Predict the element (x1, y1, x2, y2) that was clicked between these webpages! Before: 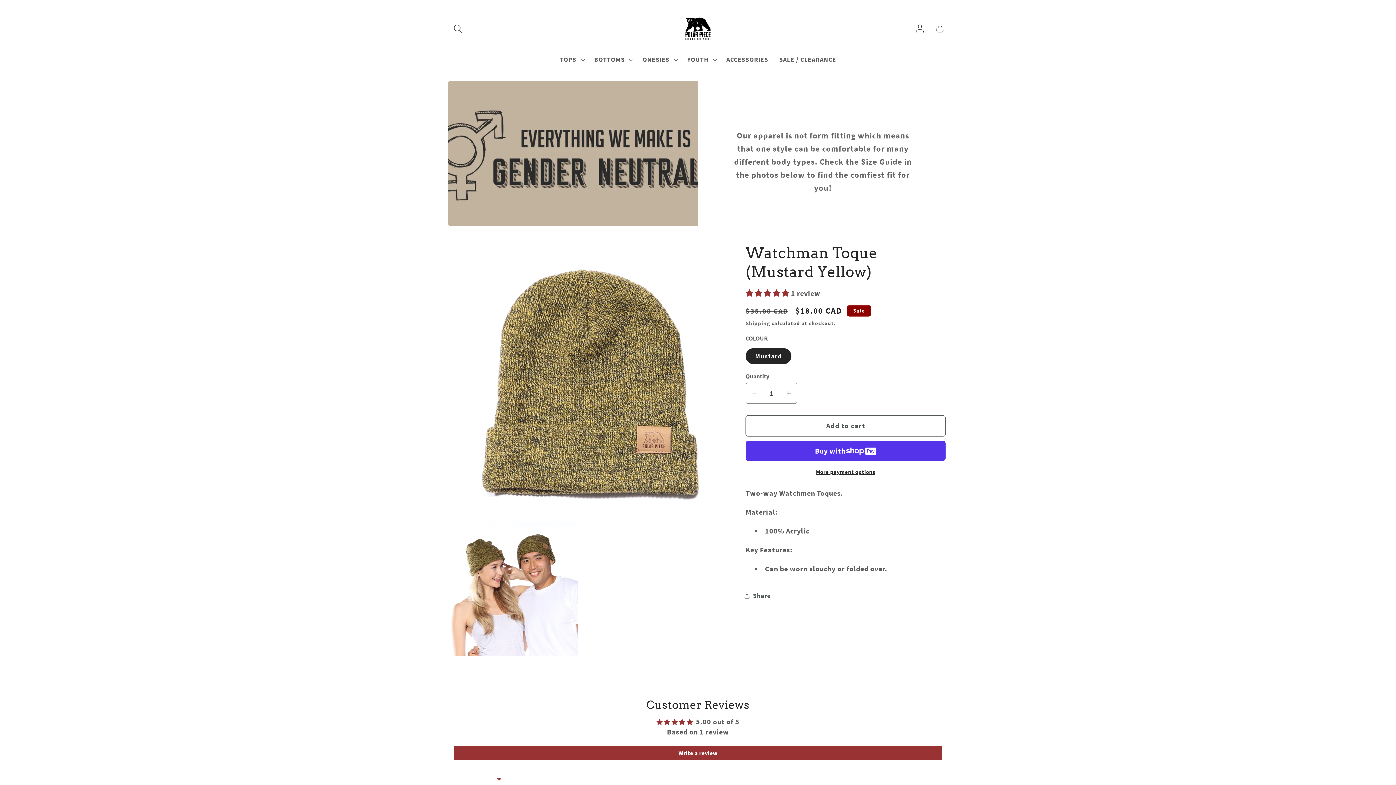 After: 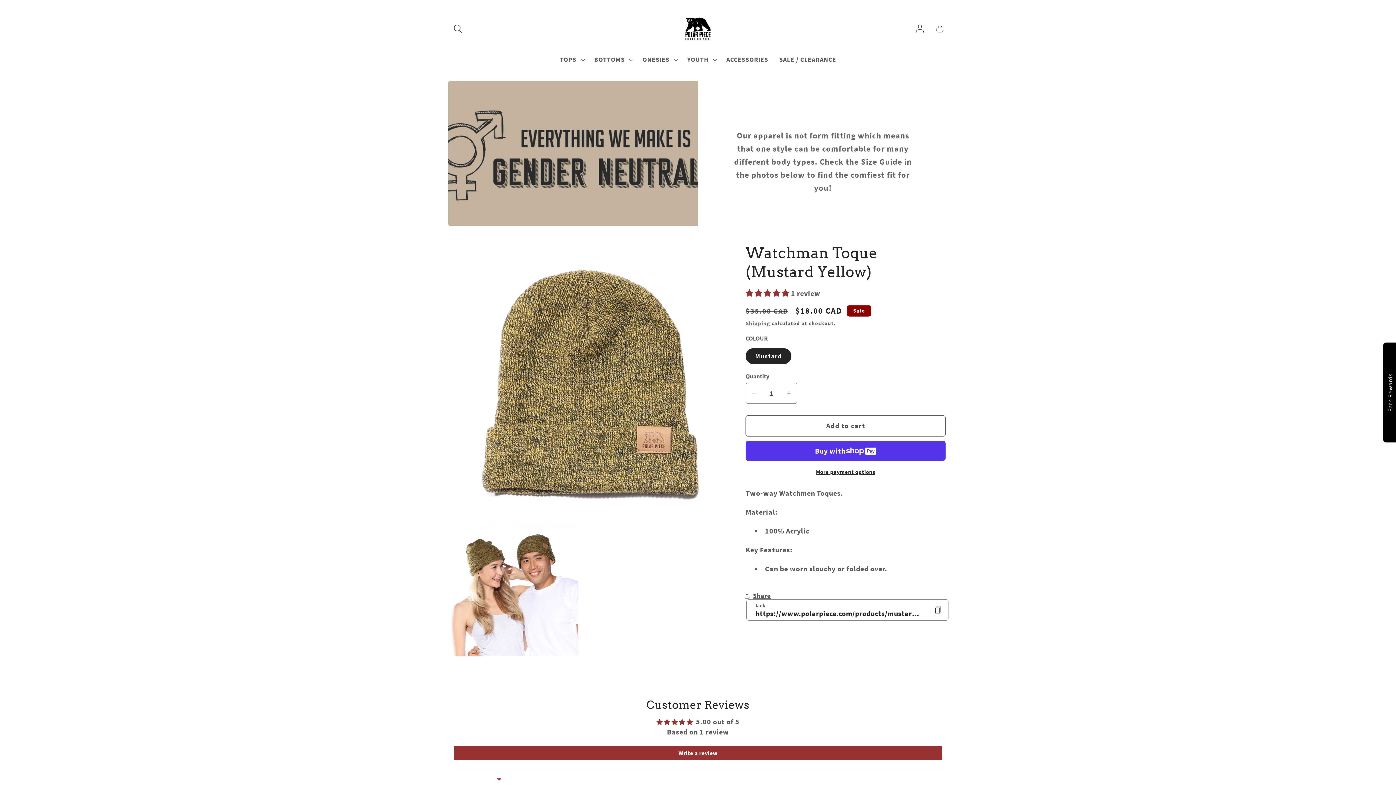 Action: bbox: (745, 586, 770, 606) label: Share